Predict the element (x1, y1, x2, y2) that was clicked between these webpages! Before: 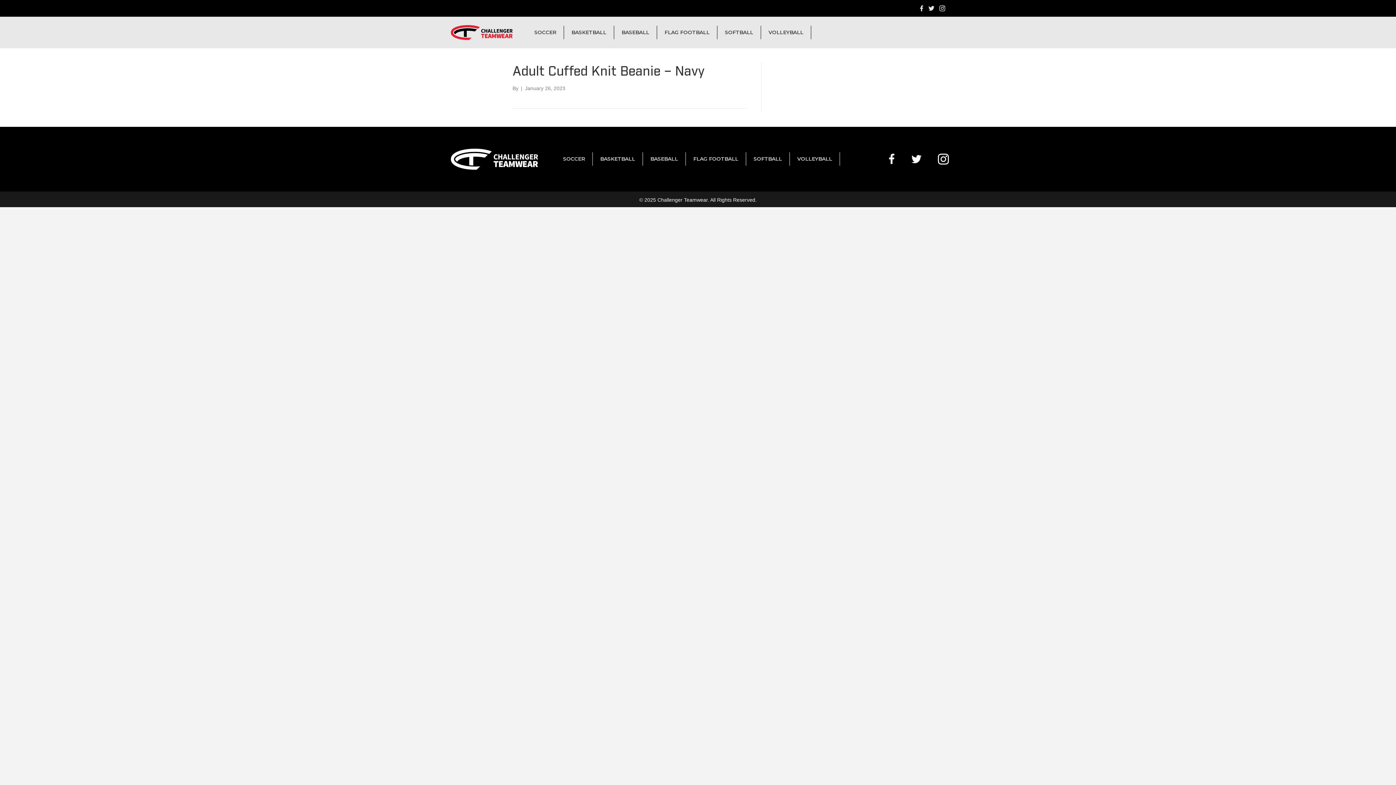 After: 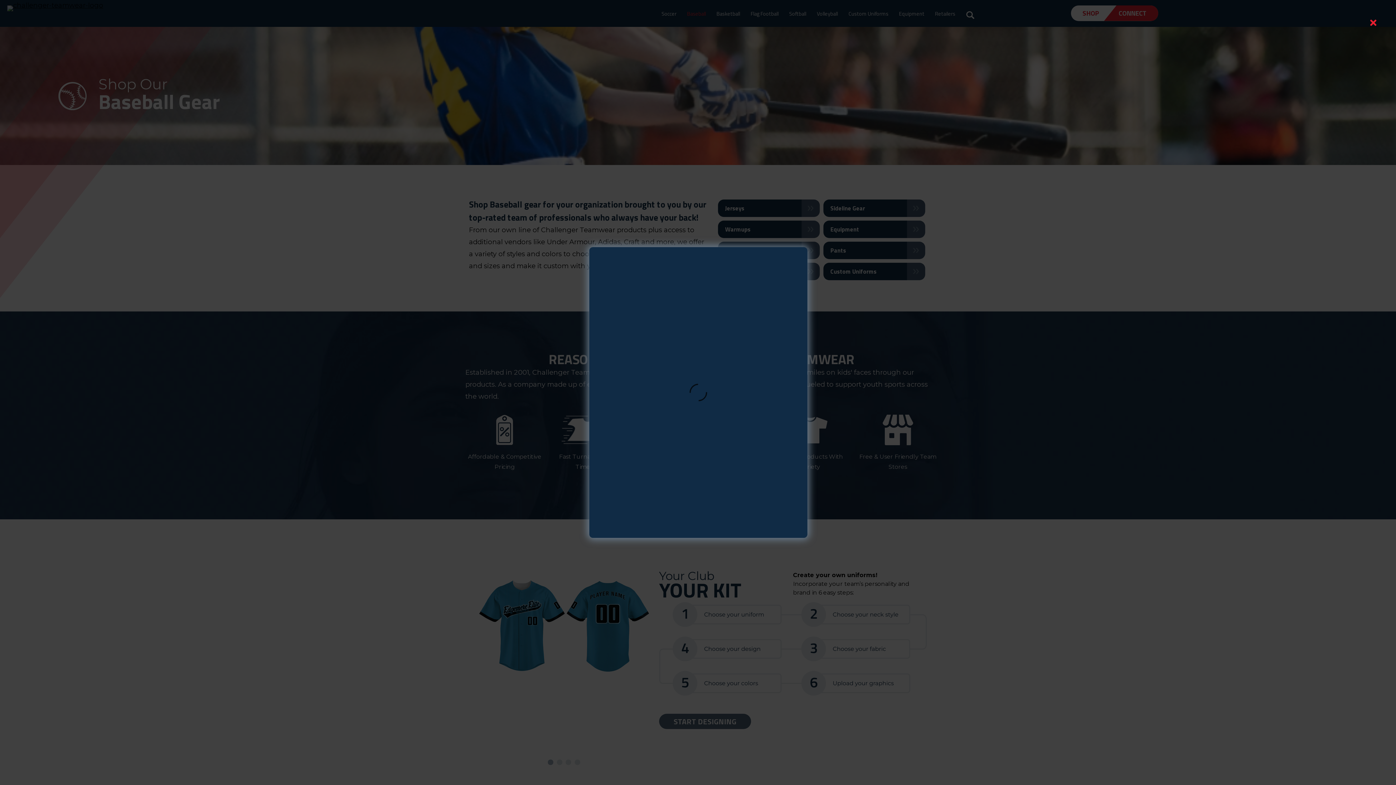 Action: bbox: (614, 25, 657, 39) label: BASEBALL